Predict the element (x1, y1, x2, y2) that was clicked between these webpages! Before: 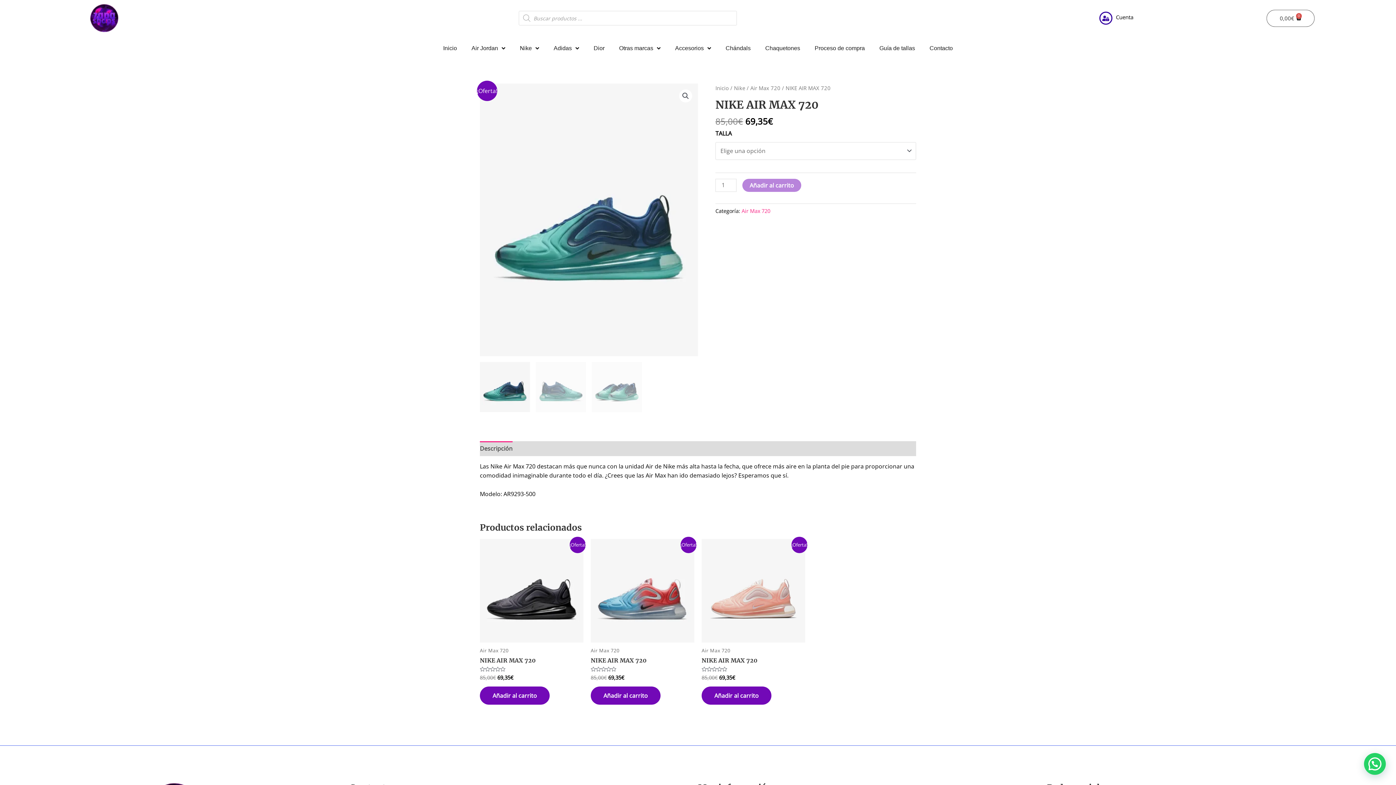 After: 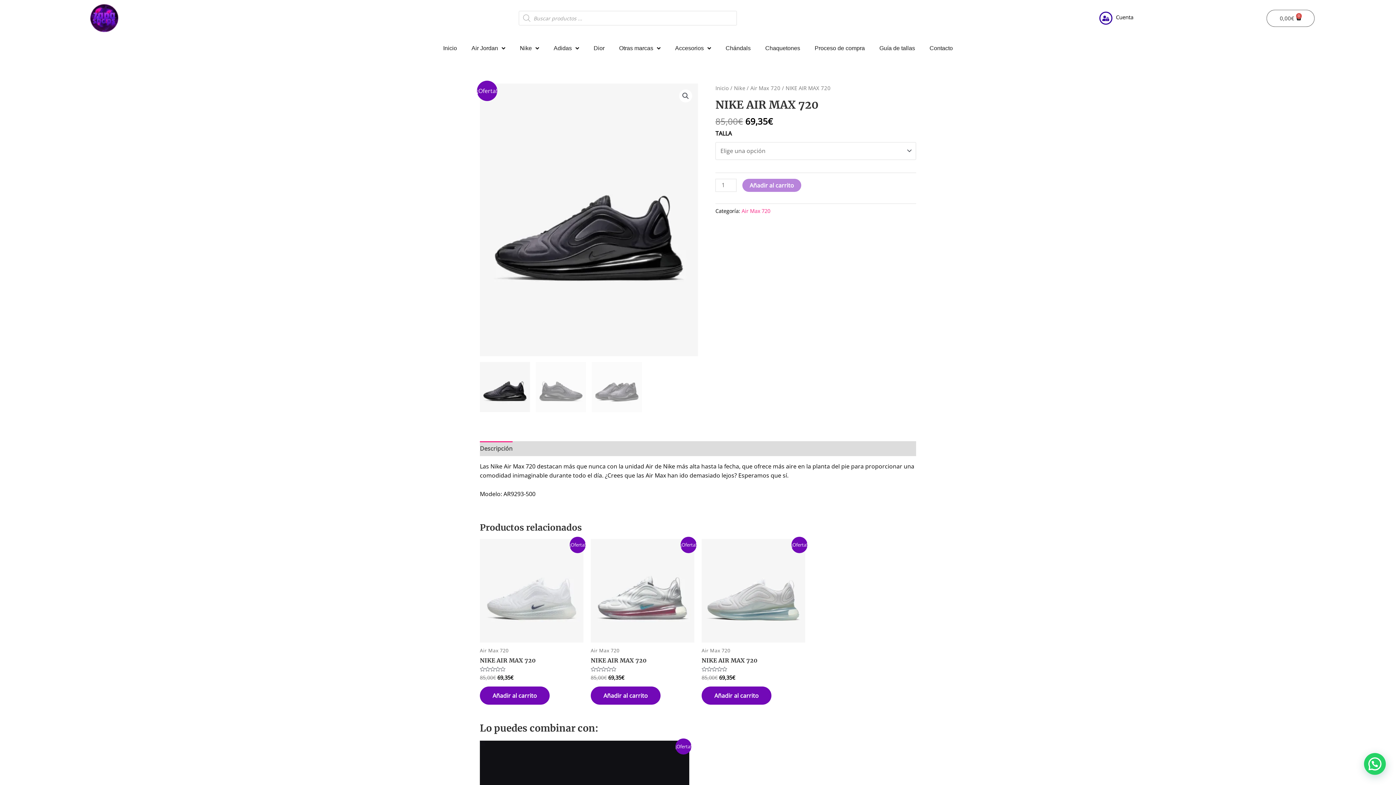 Action: bbox: (480, 657, 583, 667) label: NIKE AIR MAX 720